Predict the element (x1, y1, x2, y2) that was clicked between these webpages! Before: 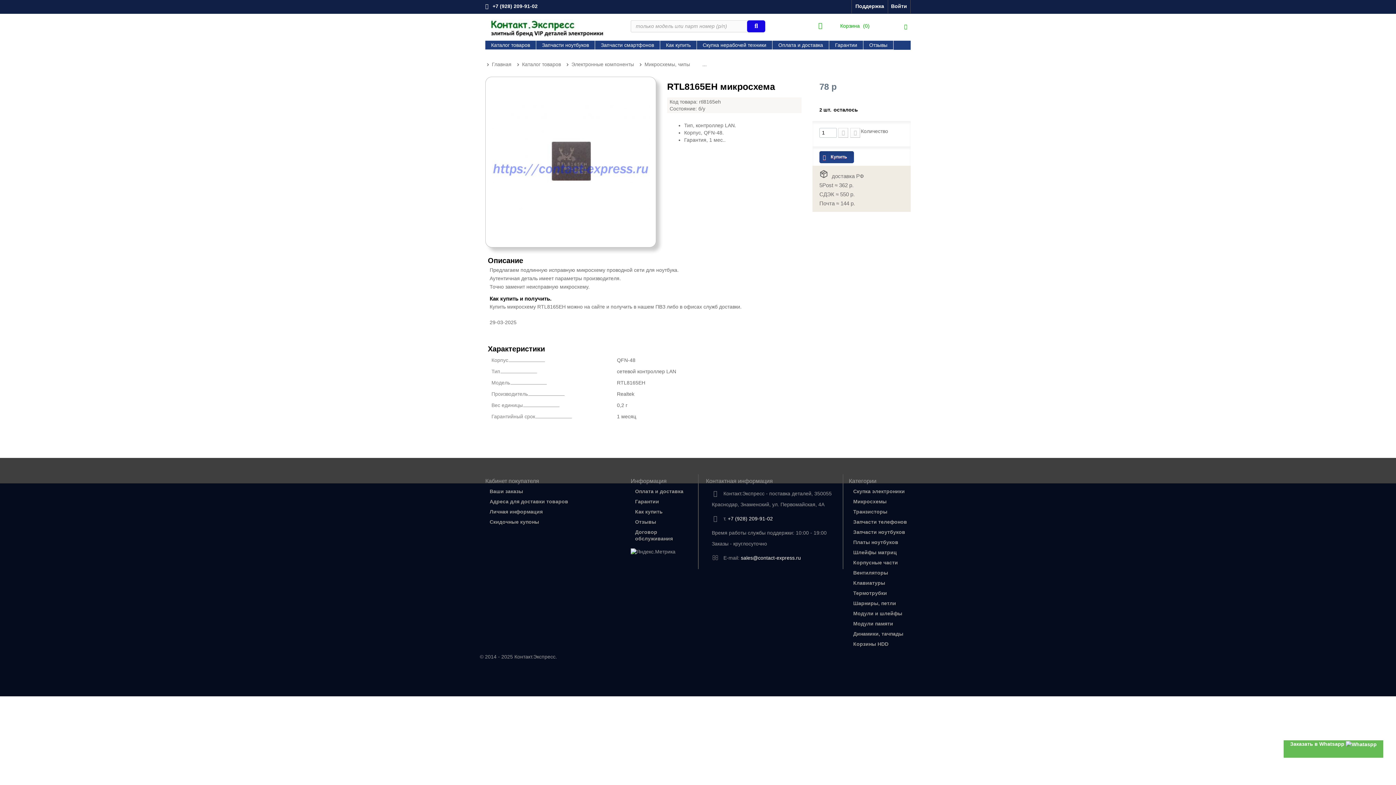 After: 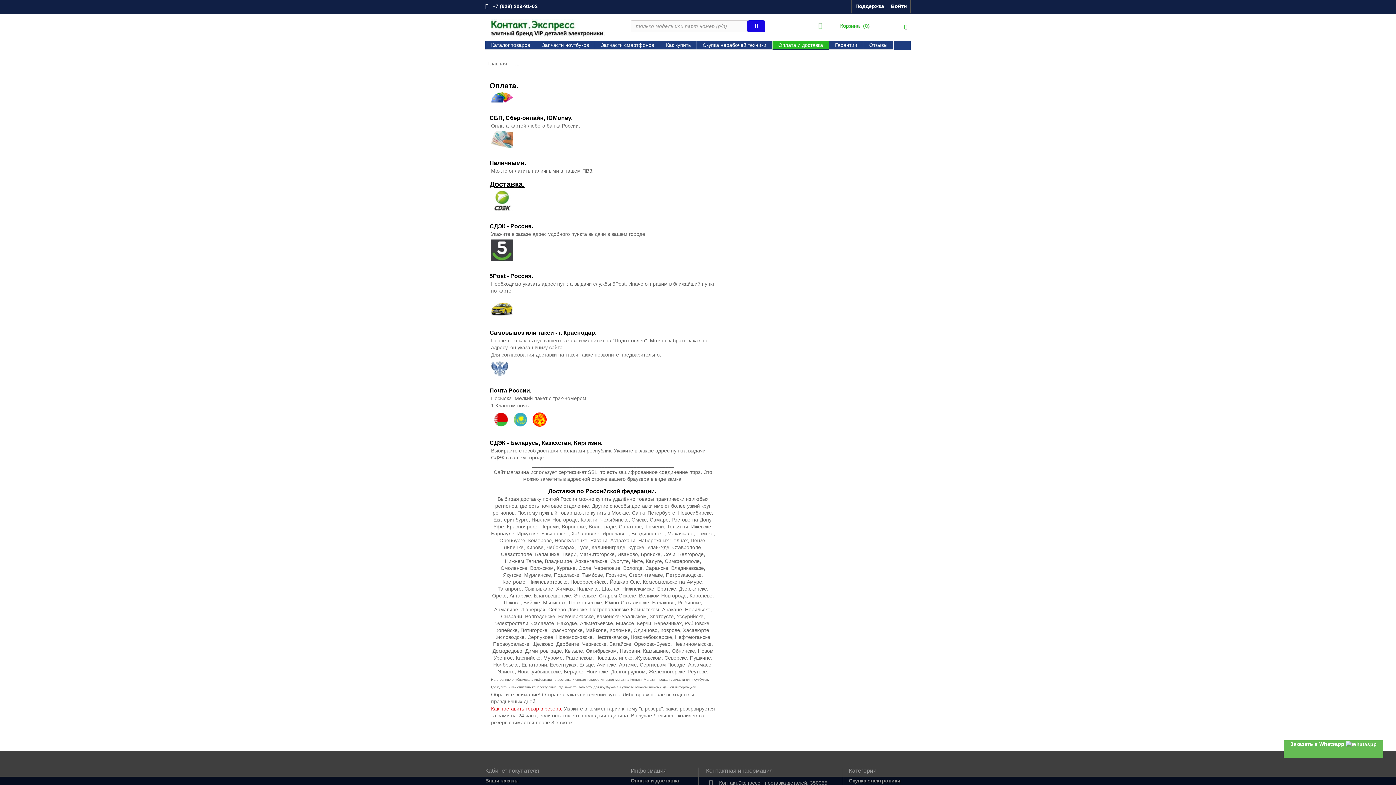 Action: label: Оплата и доставка bbox: (635, 488, 683, 494)